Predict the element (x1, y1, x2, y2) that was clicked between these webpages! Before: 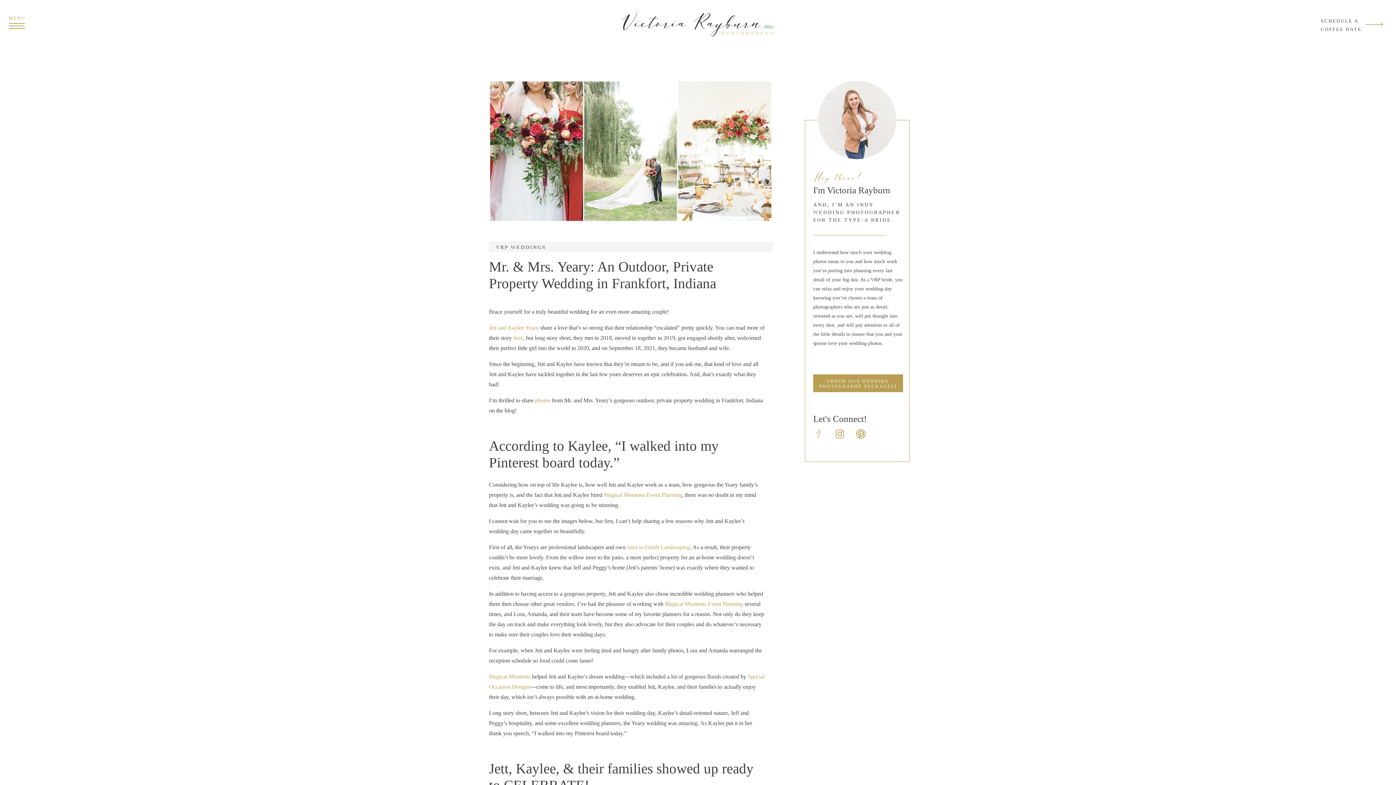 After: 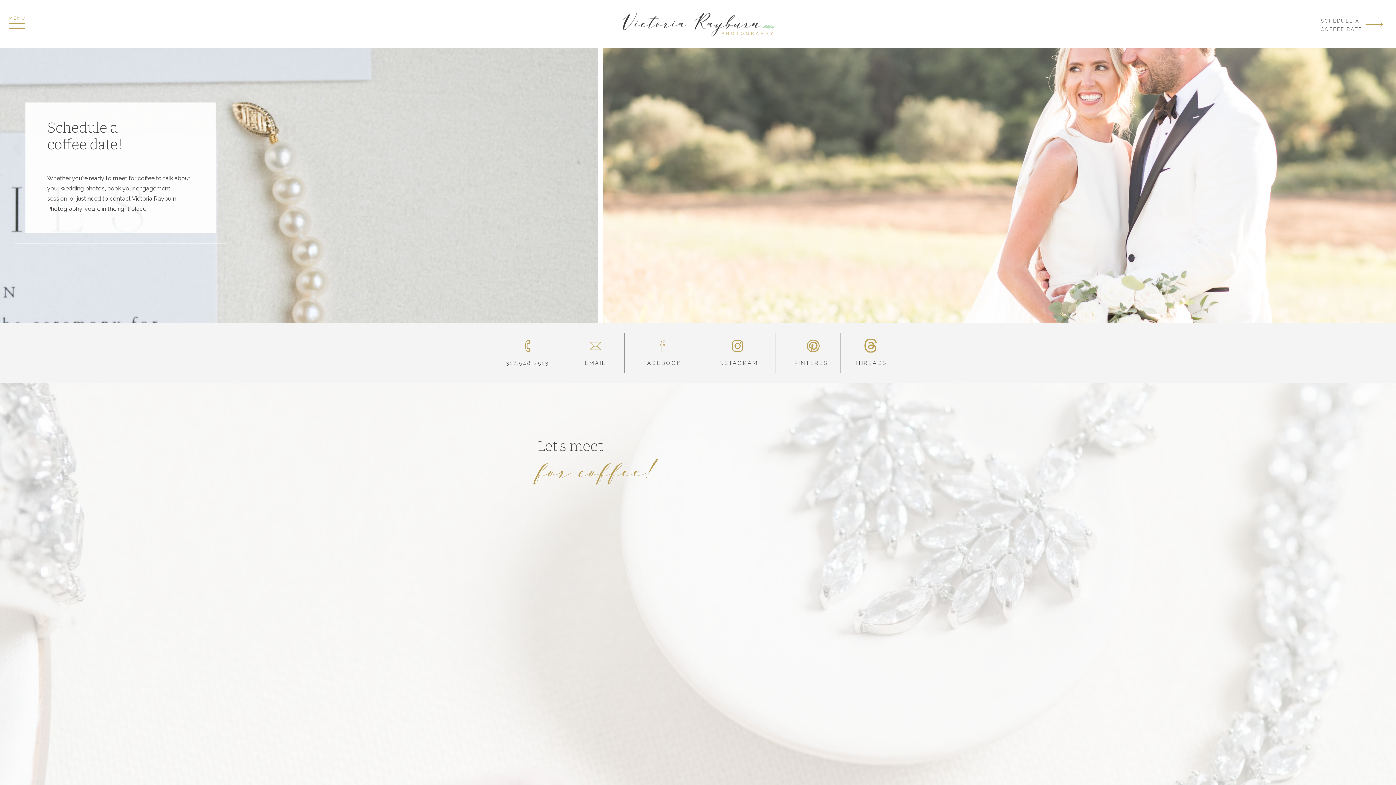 Action: label: SCHEDULE A COFFEE DATE bbox: (1321, 16, 1370, 32)